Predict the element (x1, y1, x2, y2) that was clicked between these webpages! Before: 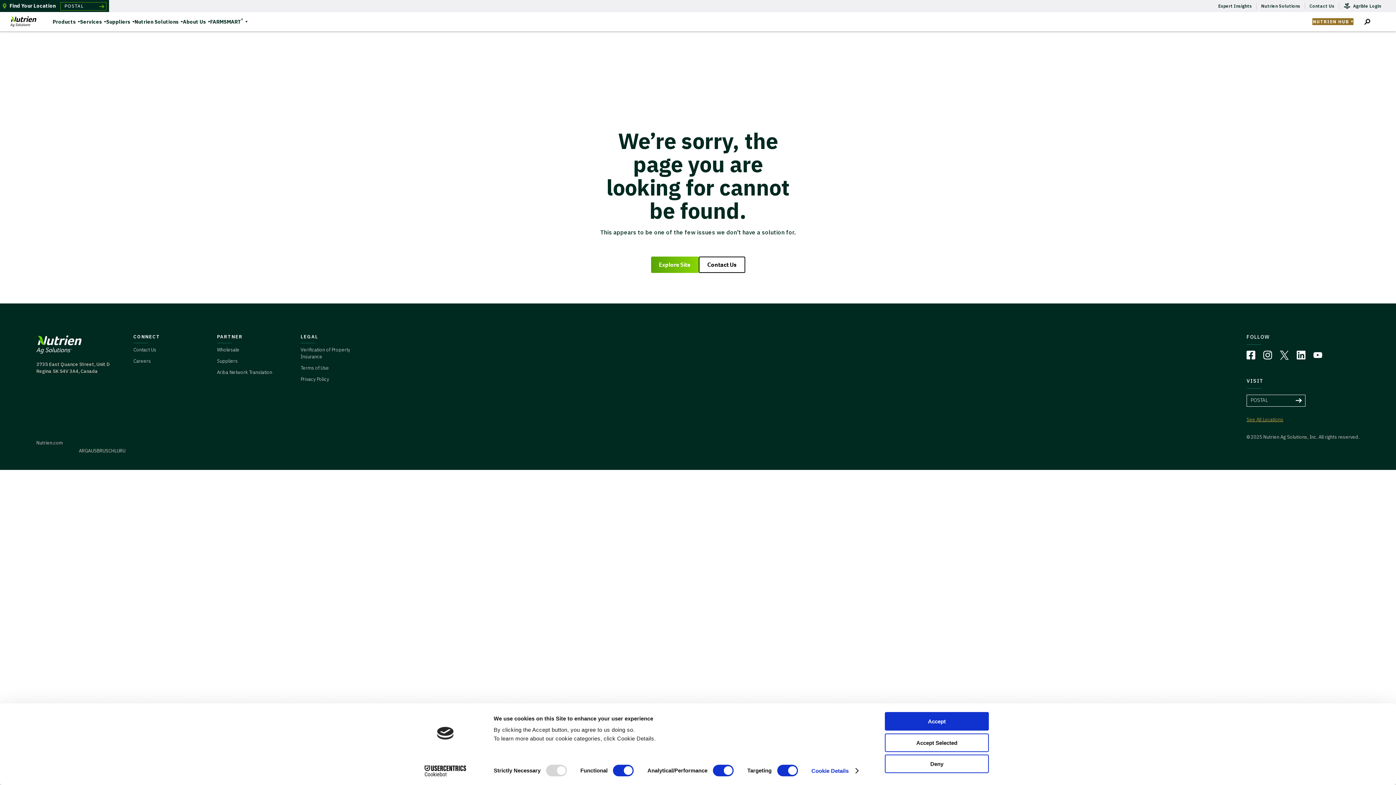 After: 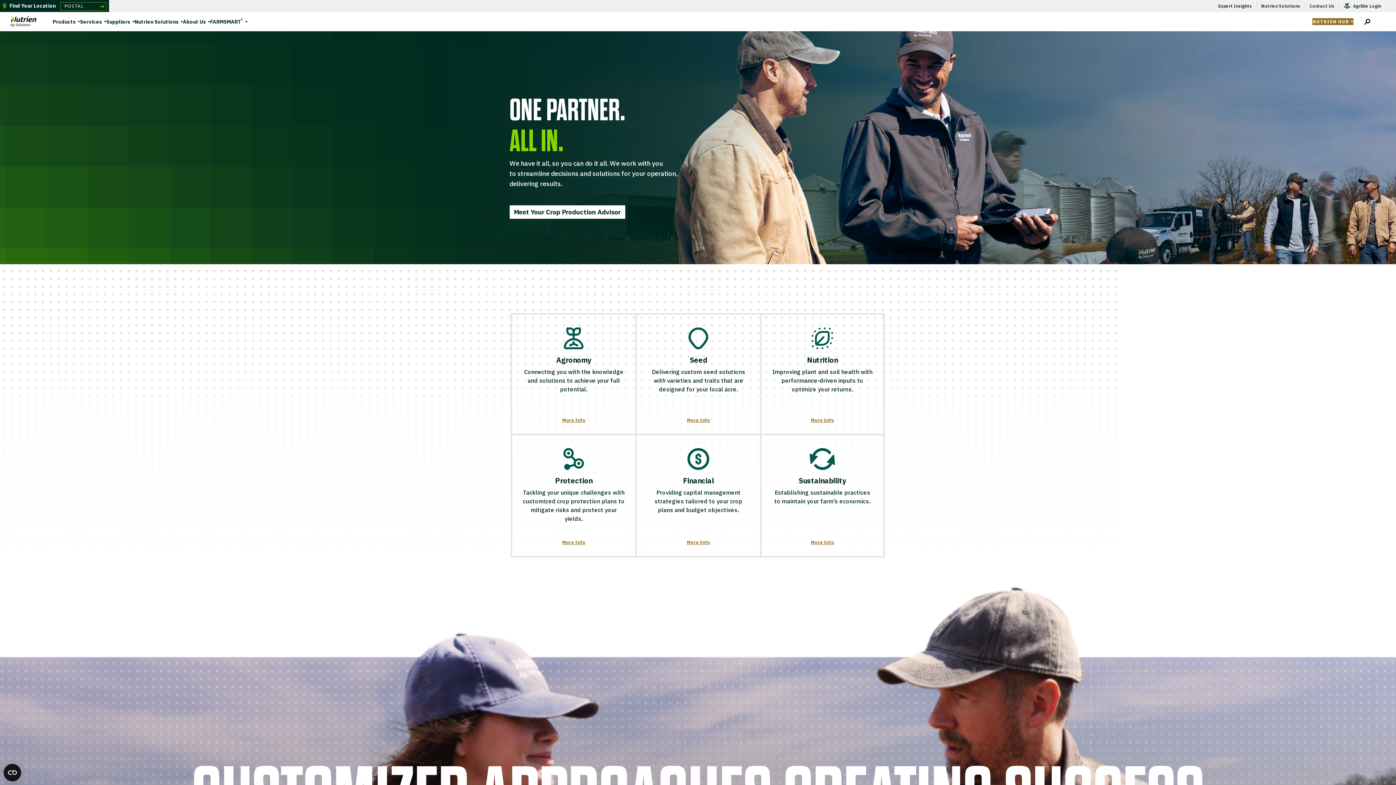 Action: bbox: (10, 16, 36, 27)